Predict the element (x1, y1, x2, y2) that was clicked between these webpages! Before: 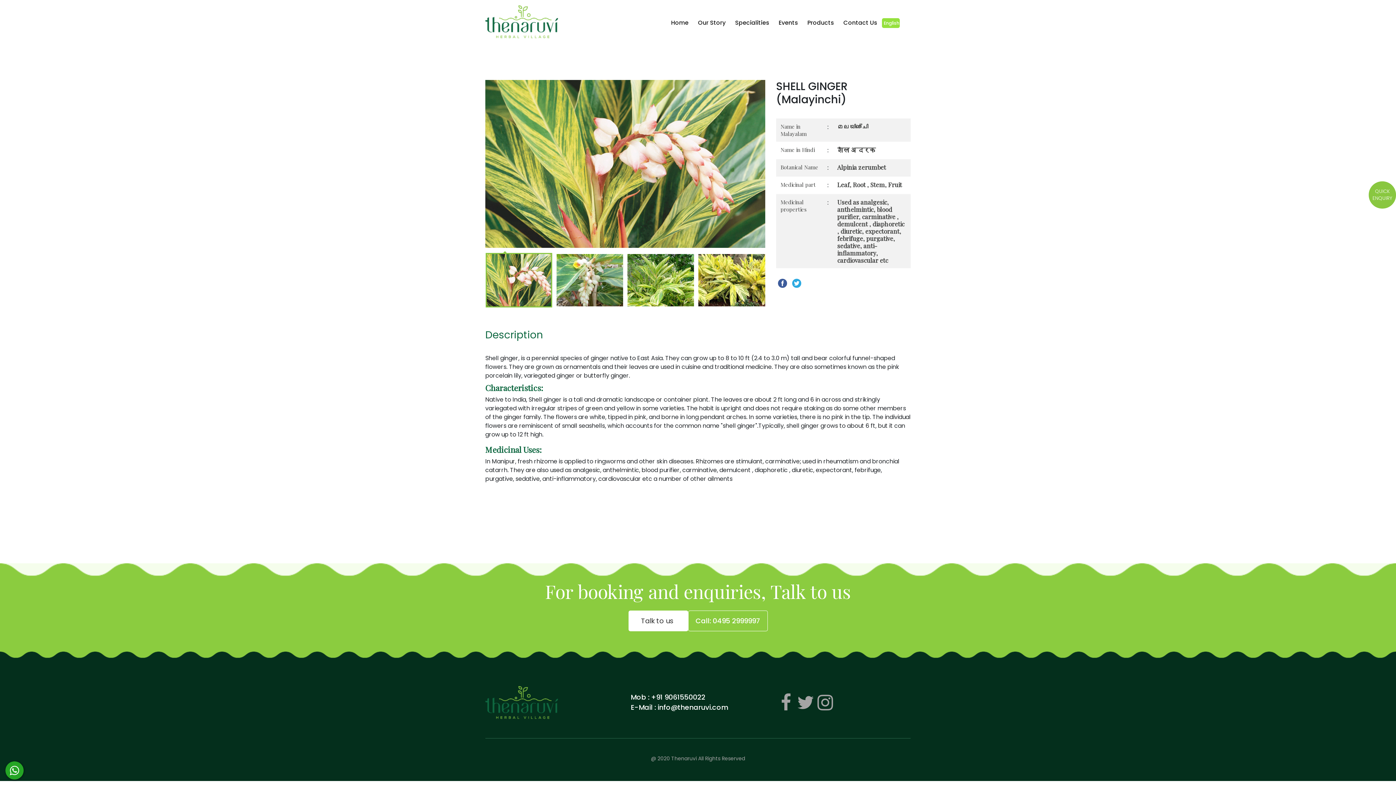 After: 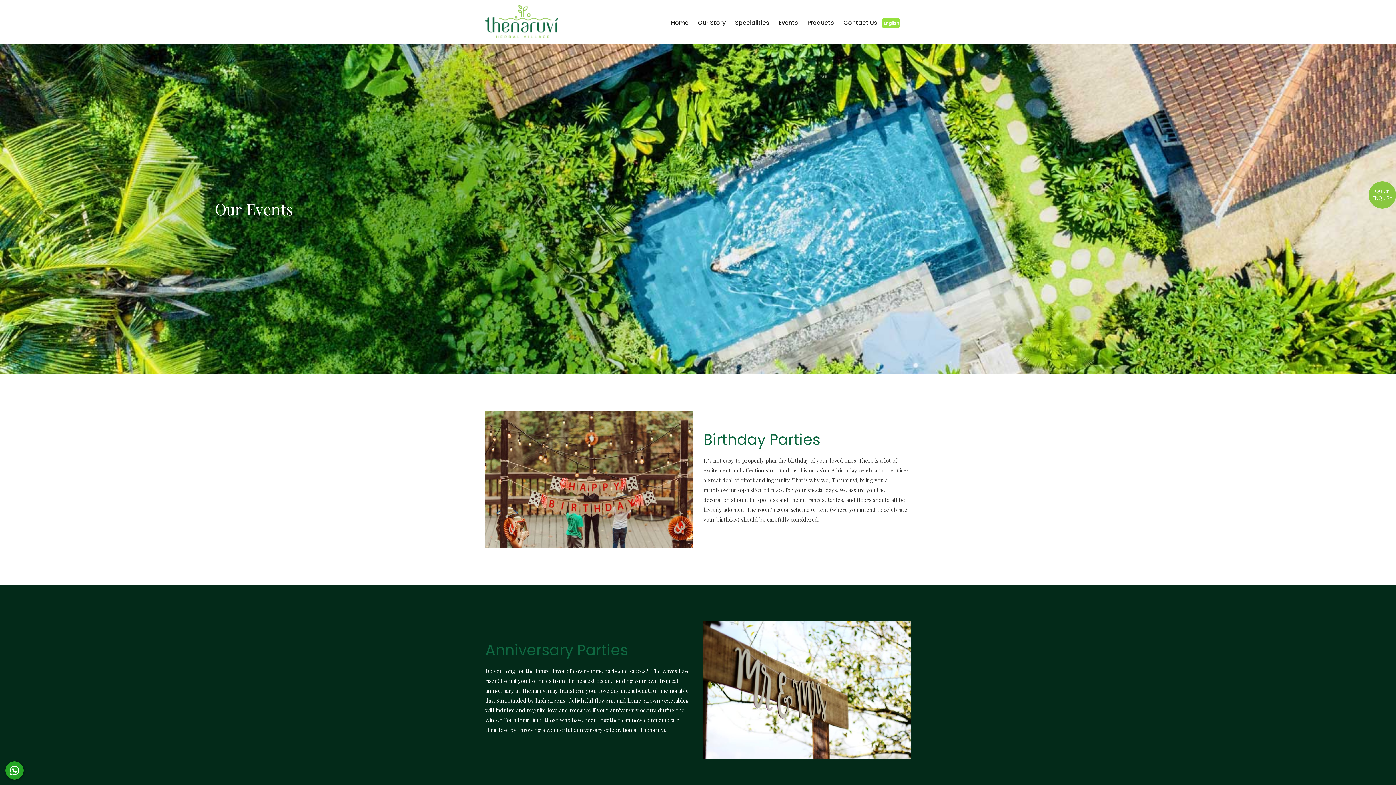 Action: bbox: (776, 15, 801, 30) label: Events